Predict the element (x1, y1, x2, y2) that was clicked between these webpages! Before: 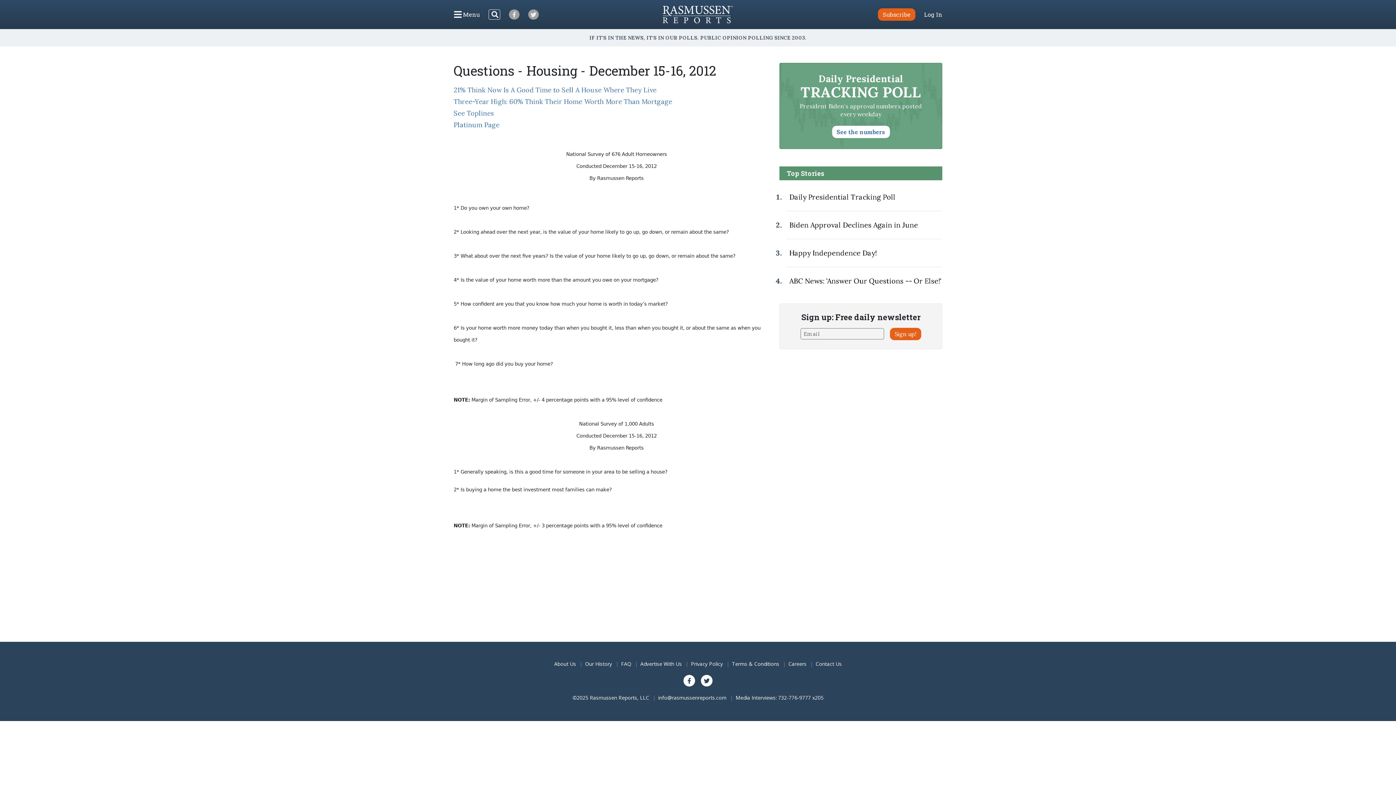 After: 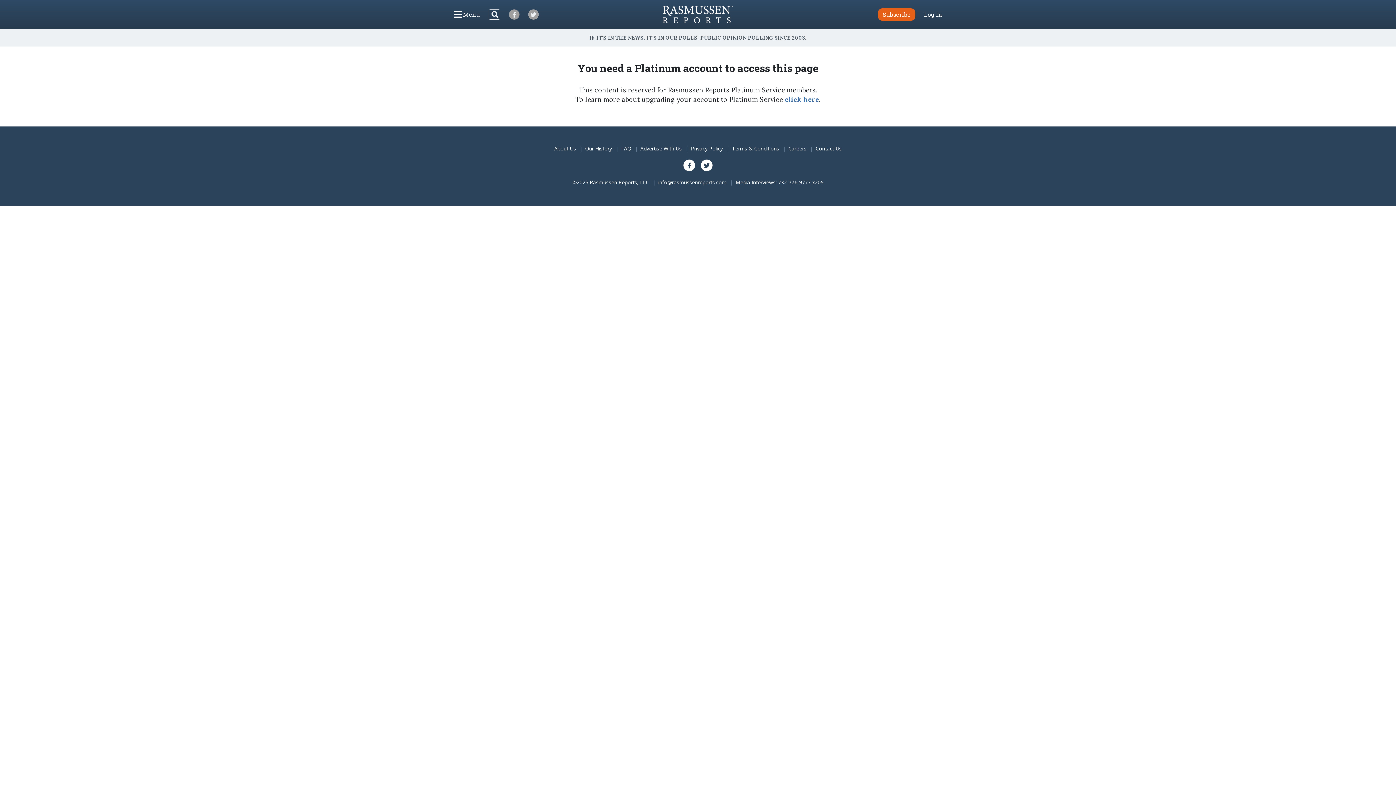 Action: label: See Toplines bbox: (453, 109, 494, 117)